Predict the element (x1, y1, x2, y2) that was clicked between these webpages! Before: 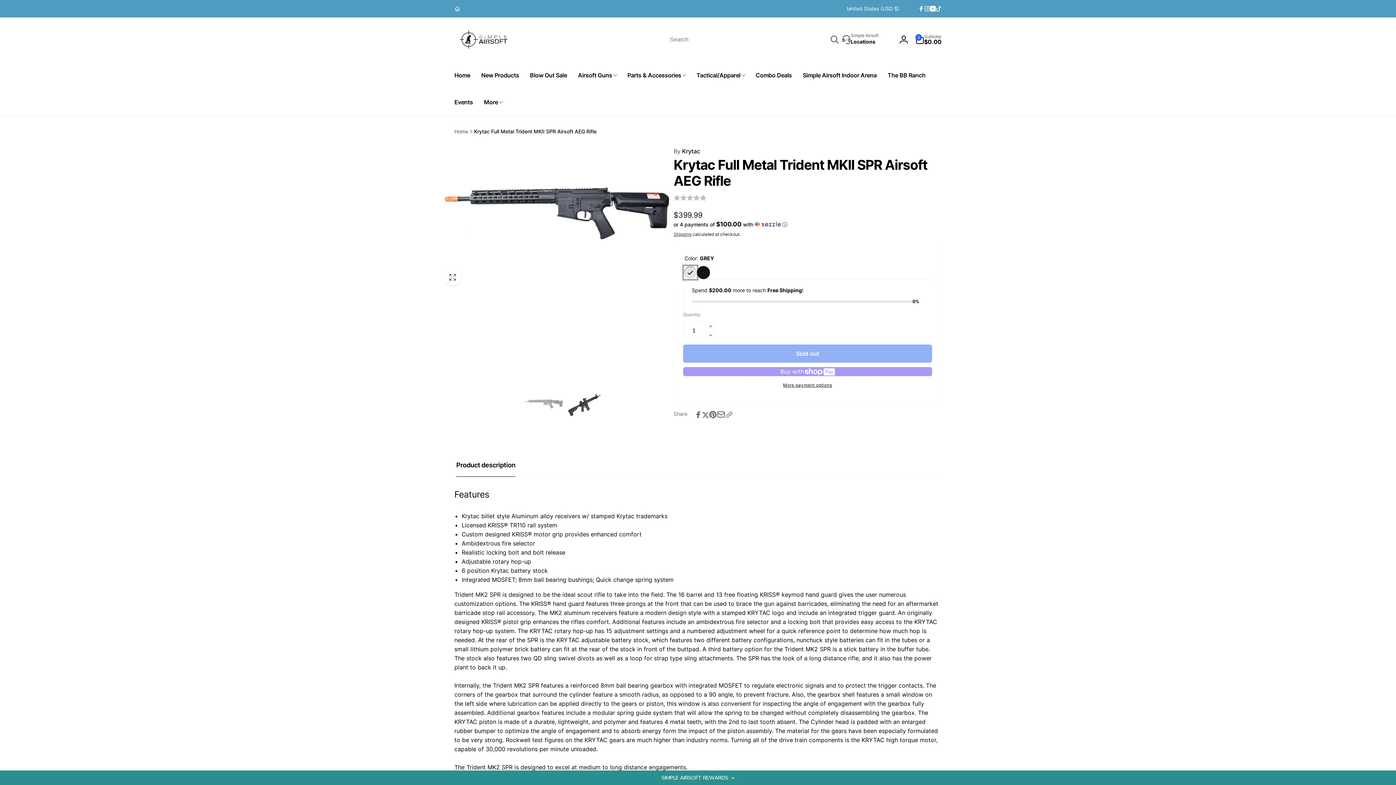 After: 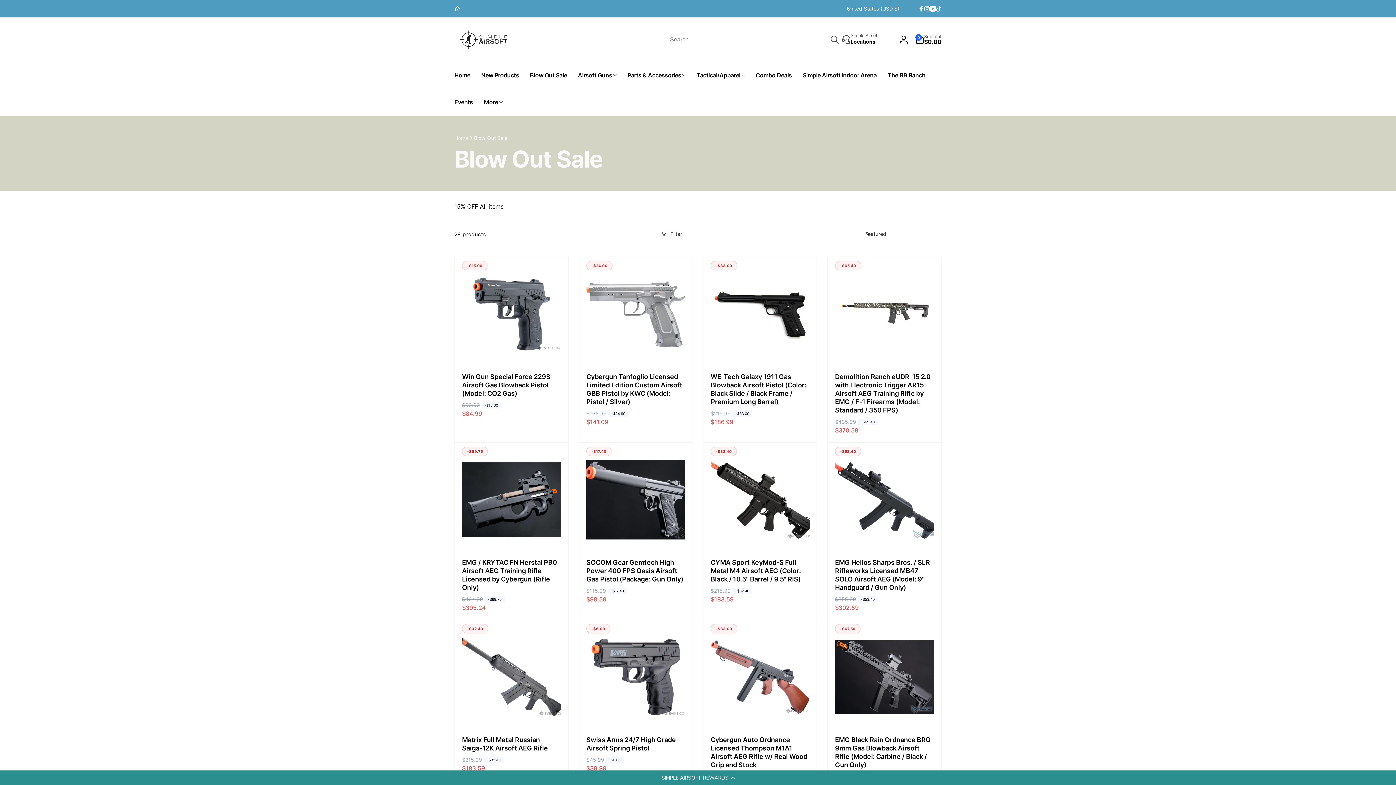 Action: bbox: (524, 61, 572, 88) label: Blow Out Sale